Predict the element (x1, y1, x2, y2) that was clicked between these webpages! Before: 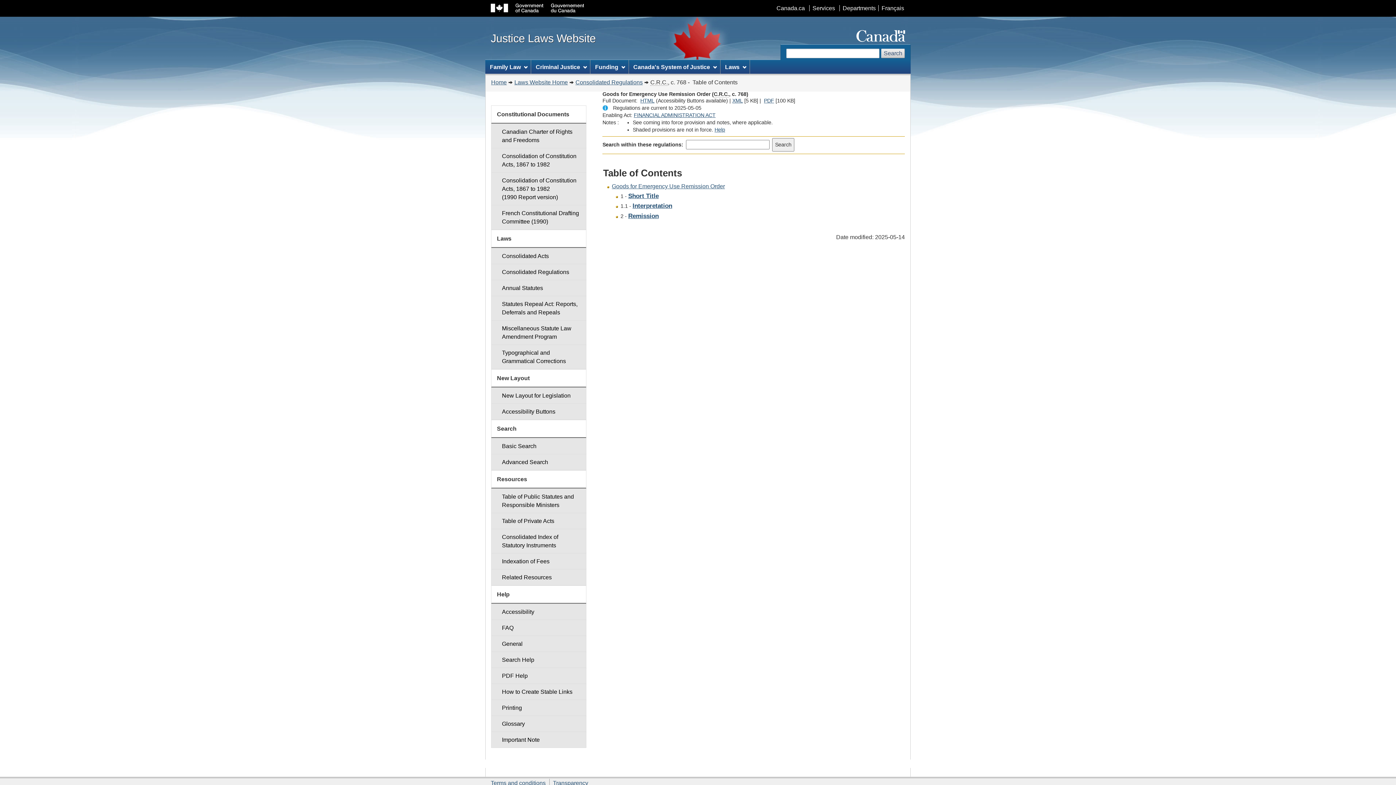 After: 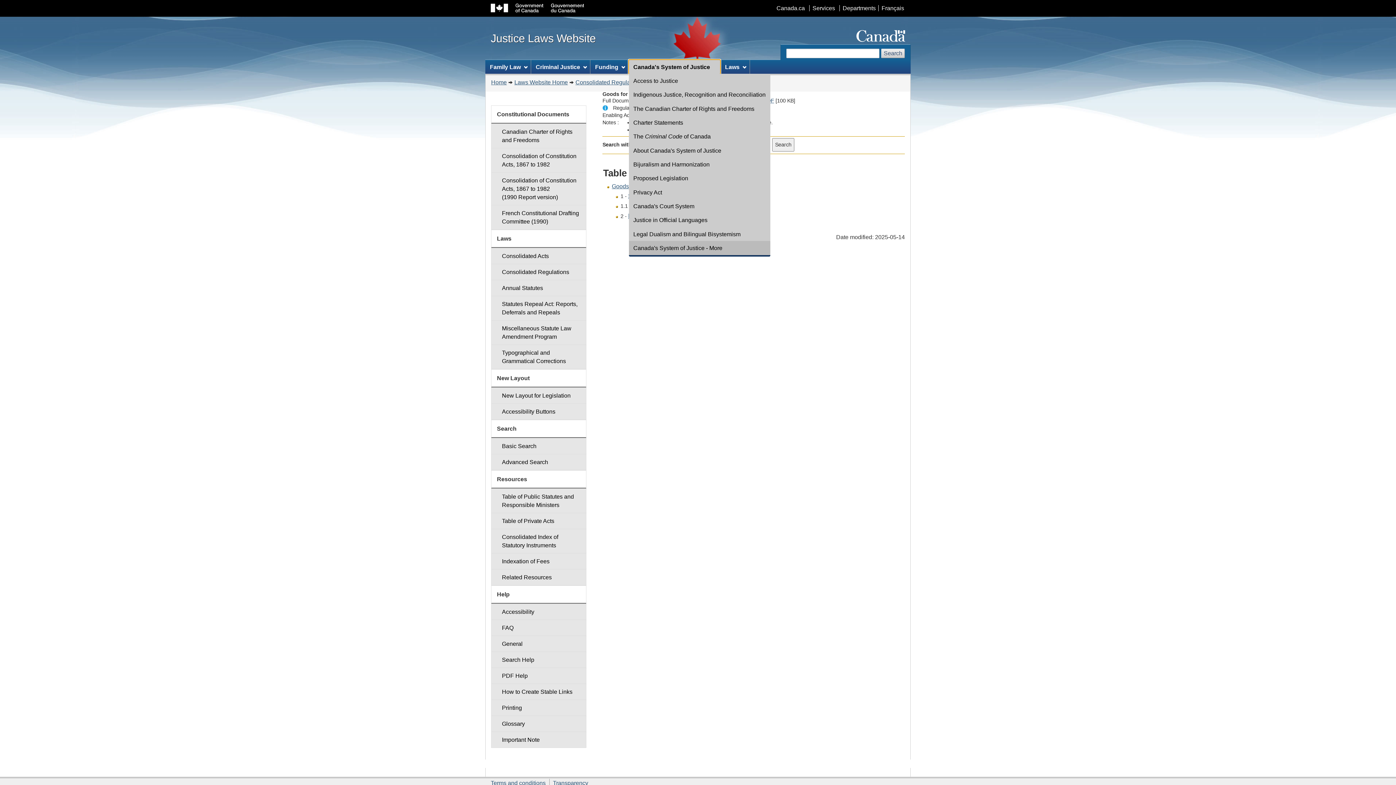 Action: label: Canada's System of Justice bbox: (628, 60, 720, 73)